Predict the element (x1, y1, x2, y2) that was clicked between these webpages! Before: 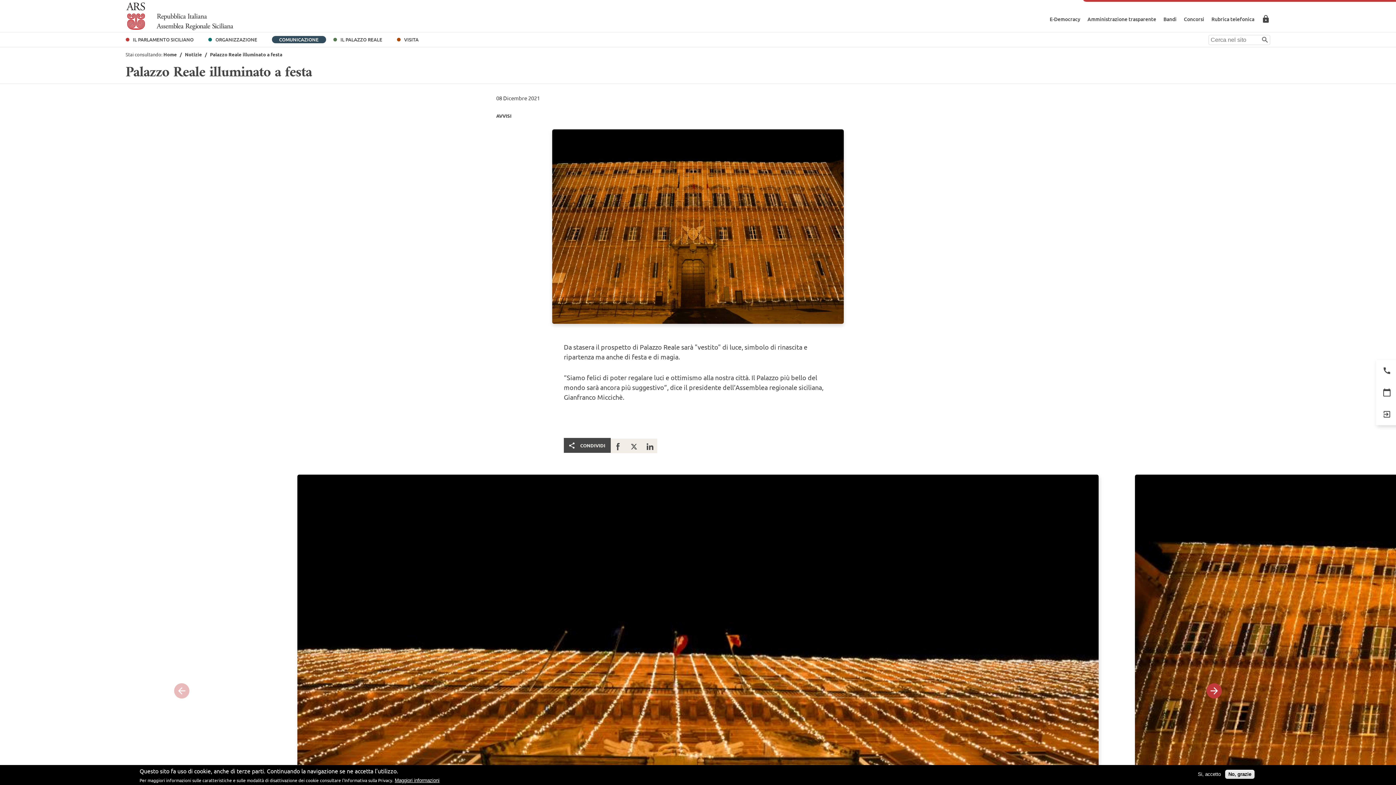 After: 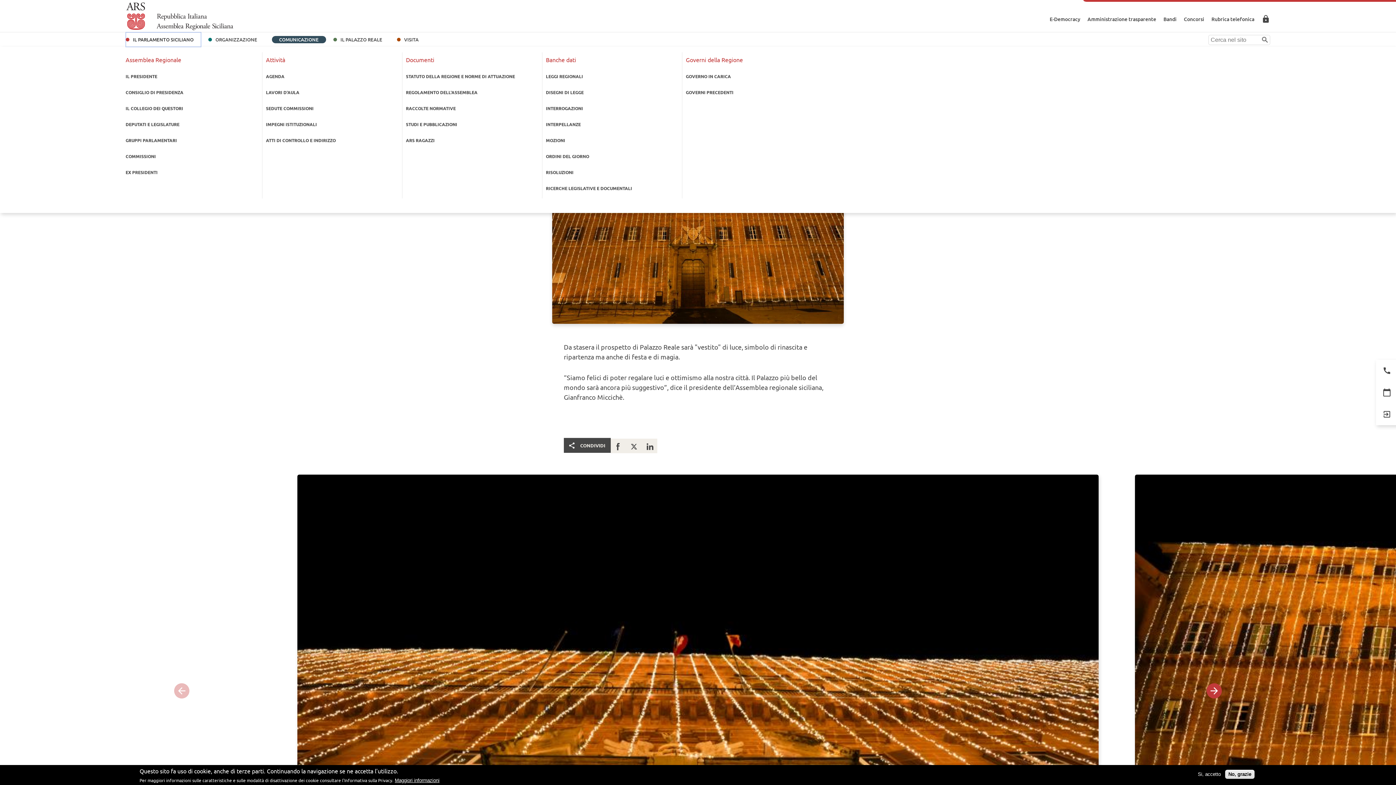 Action: label: IL PARLAMENTO SICILIANO bbox: (125, 32, 200, 46)